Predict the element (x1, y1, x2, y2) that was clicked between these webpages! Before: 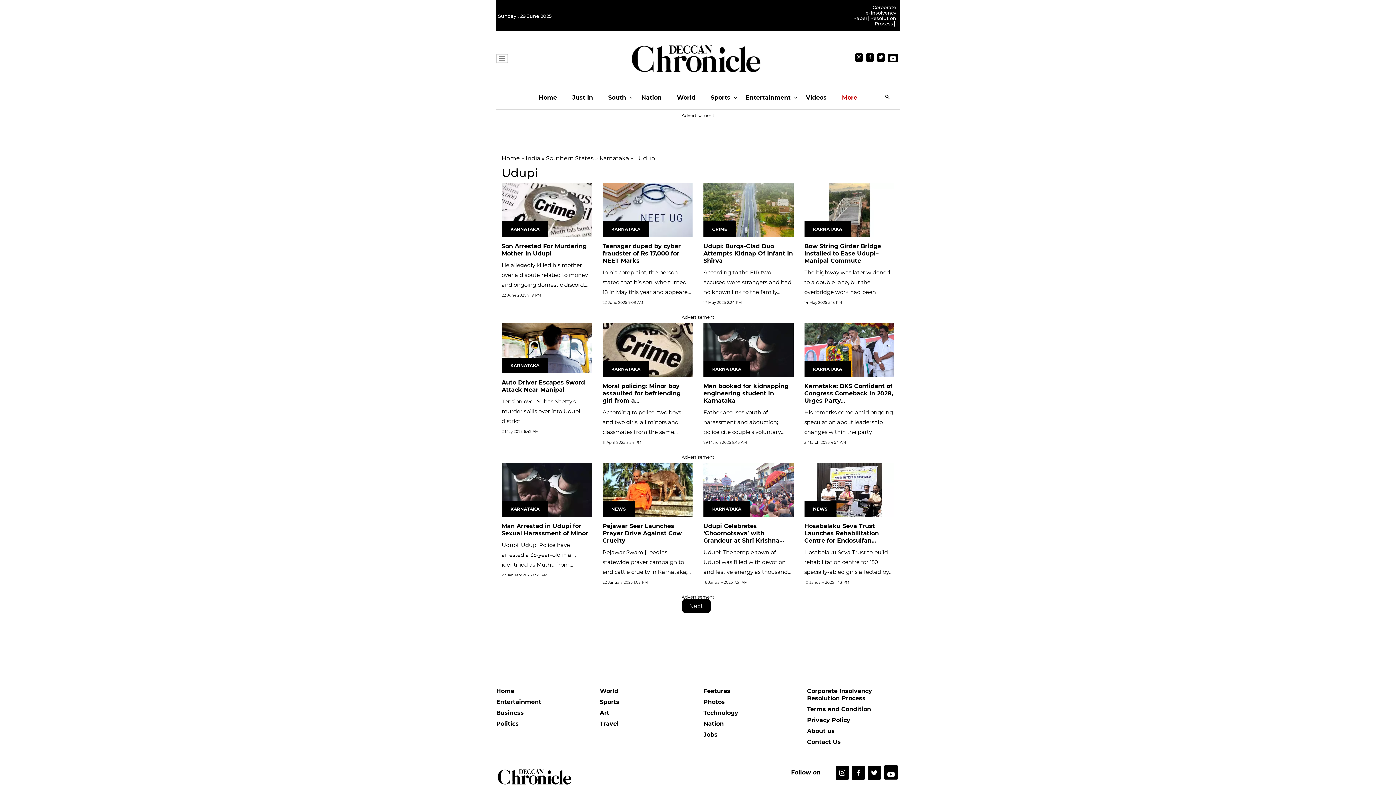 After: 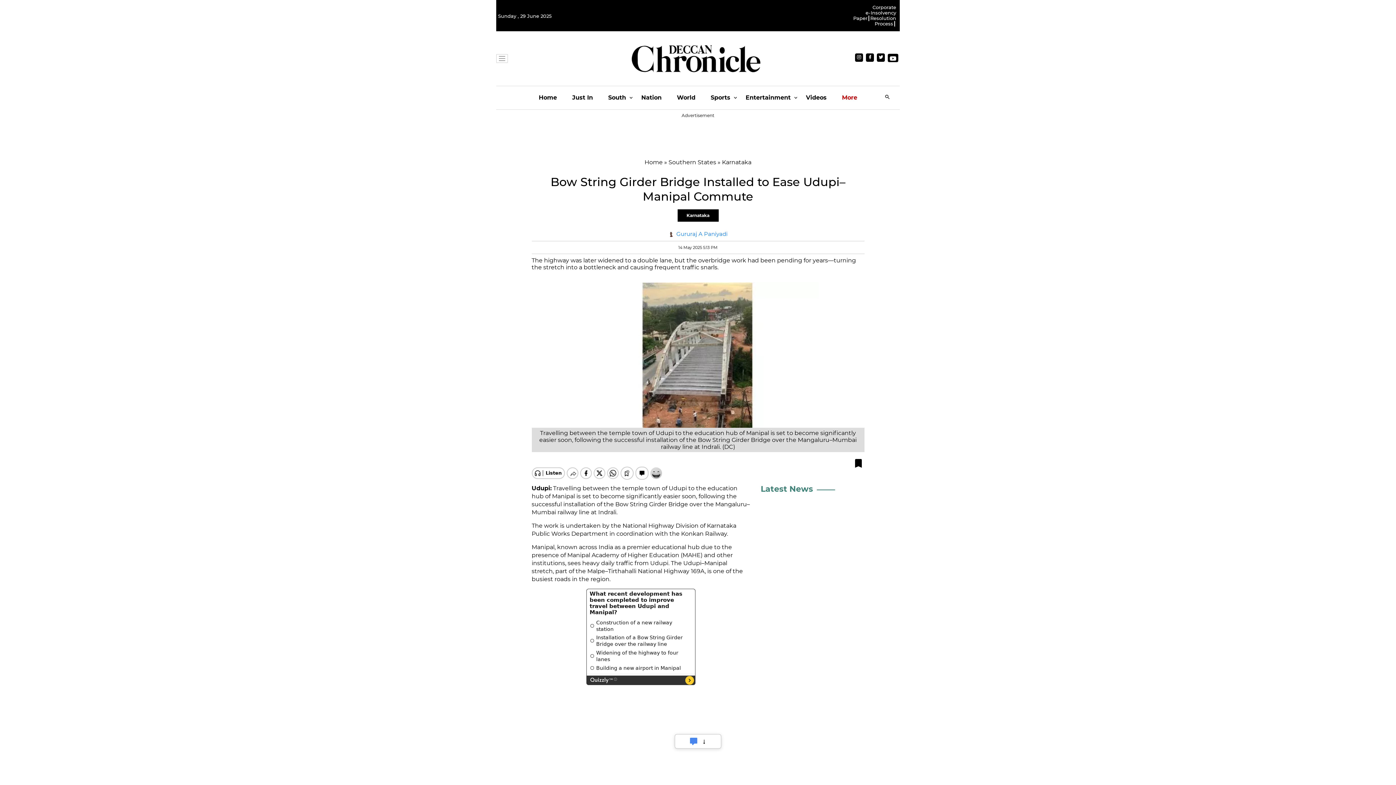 Action: bbox: (804, 206, 894, 213)